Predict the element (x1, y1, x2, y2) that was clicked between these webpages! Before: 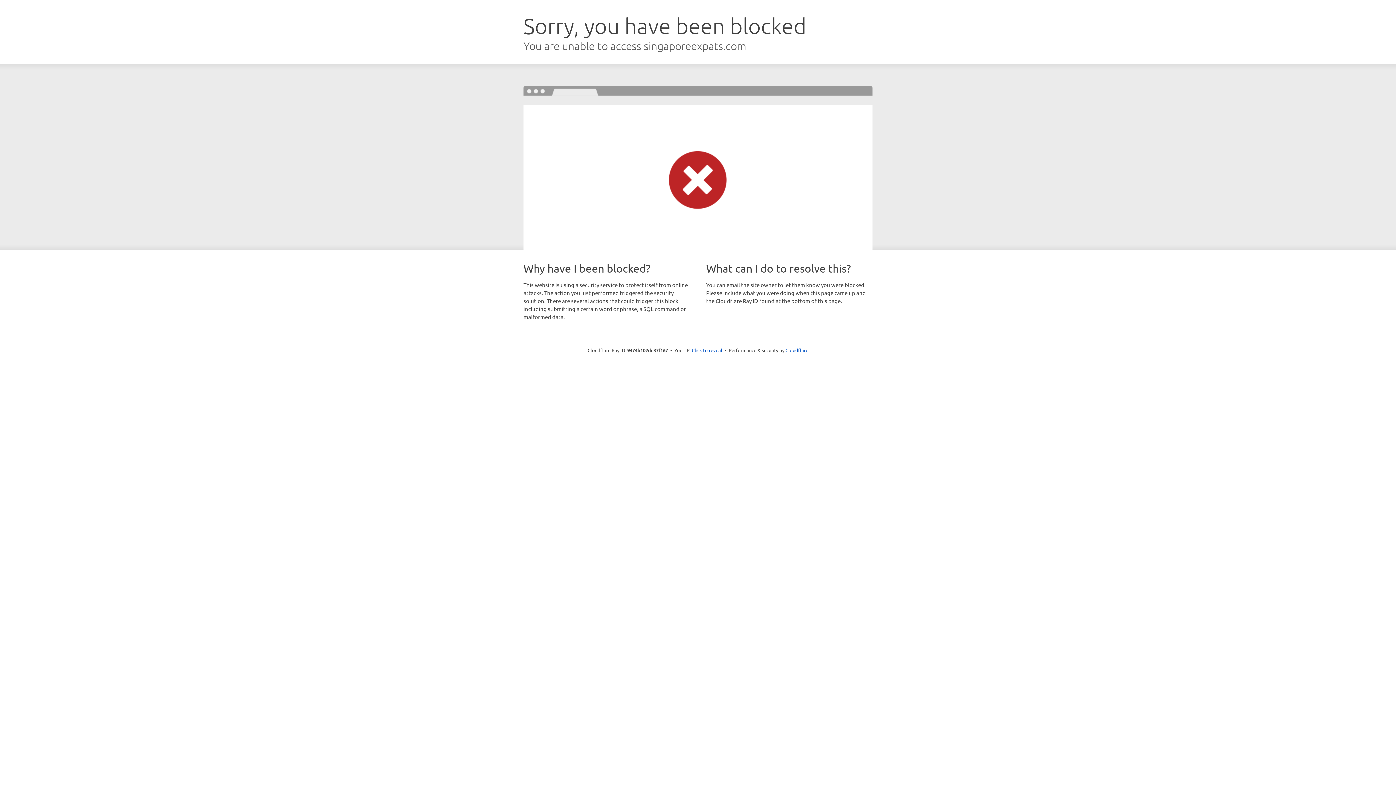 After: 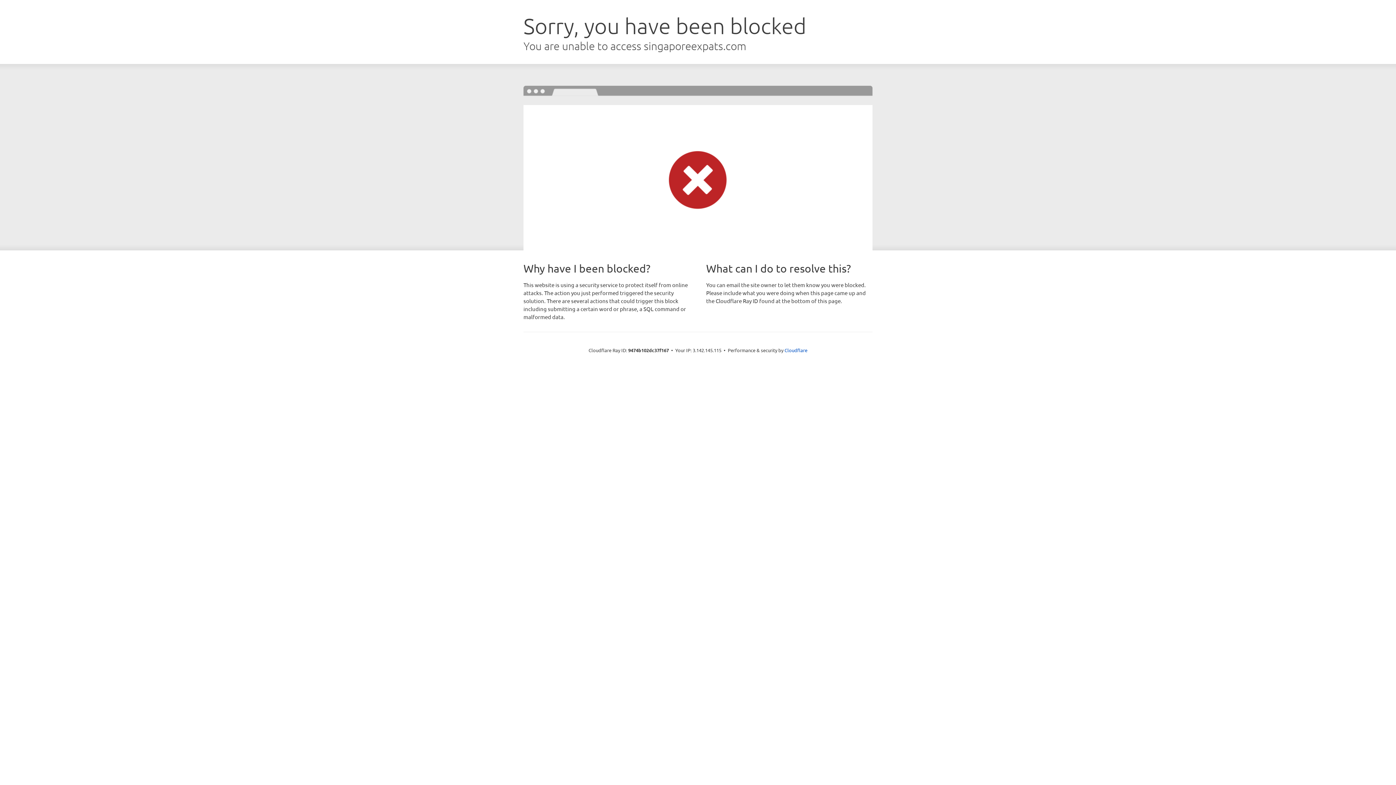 Action: label: Click to reveal bbox: (692, 346, 722, 353)